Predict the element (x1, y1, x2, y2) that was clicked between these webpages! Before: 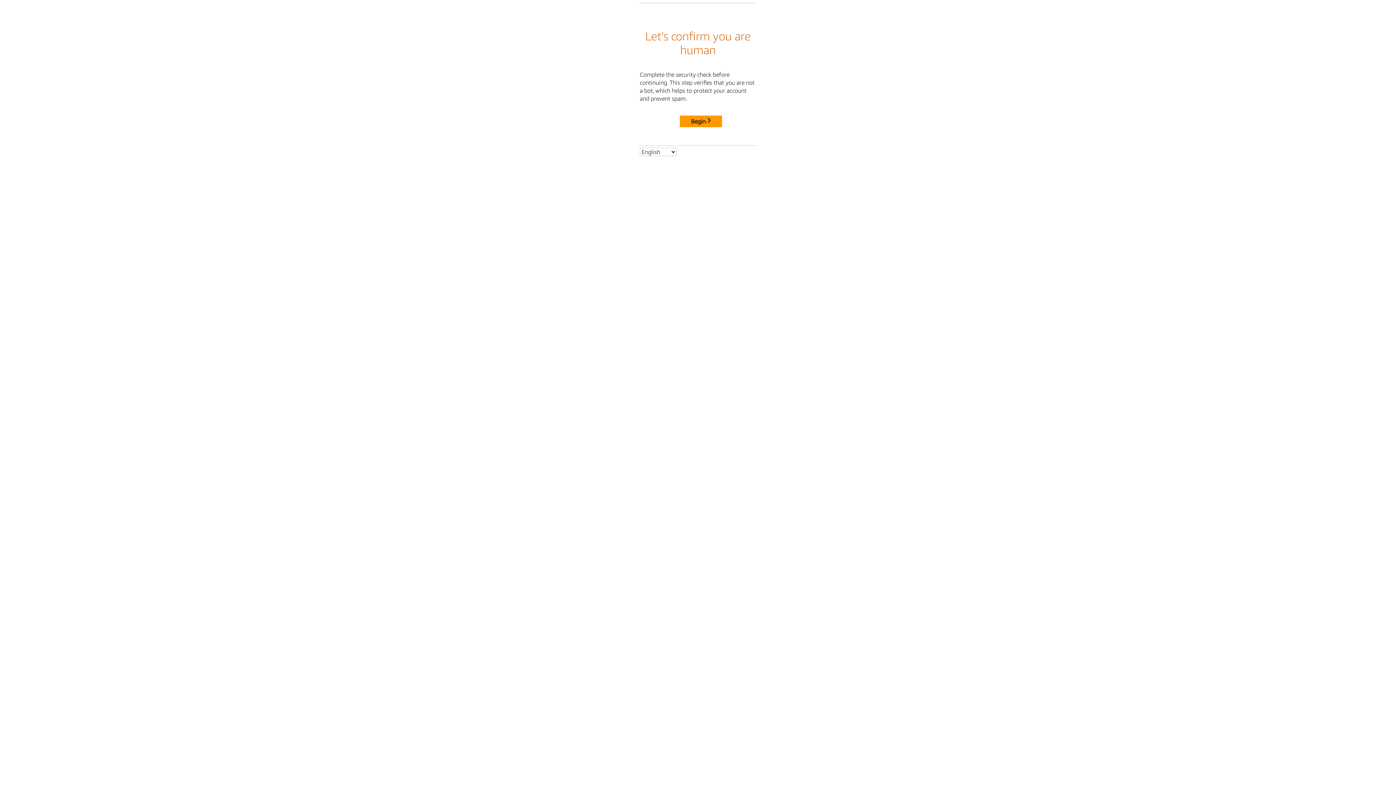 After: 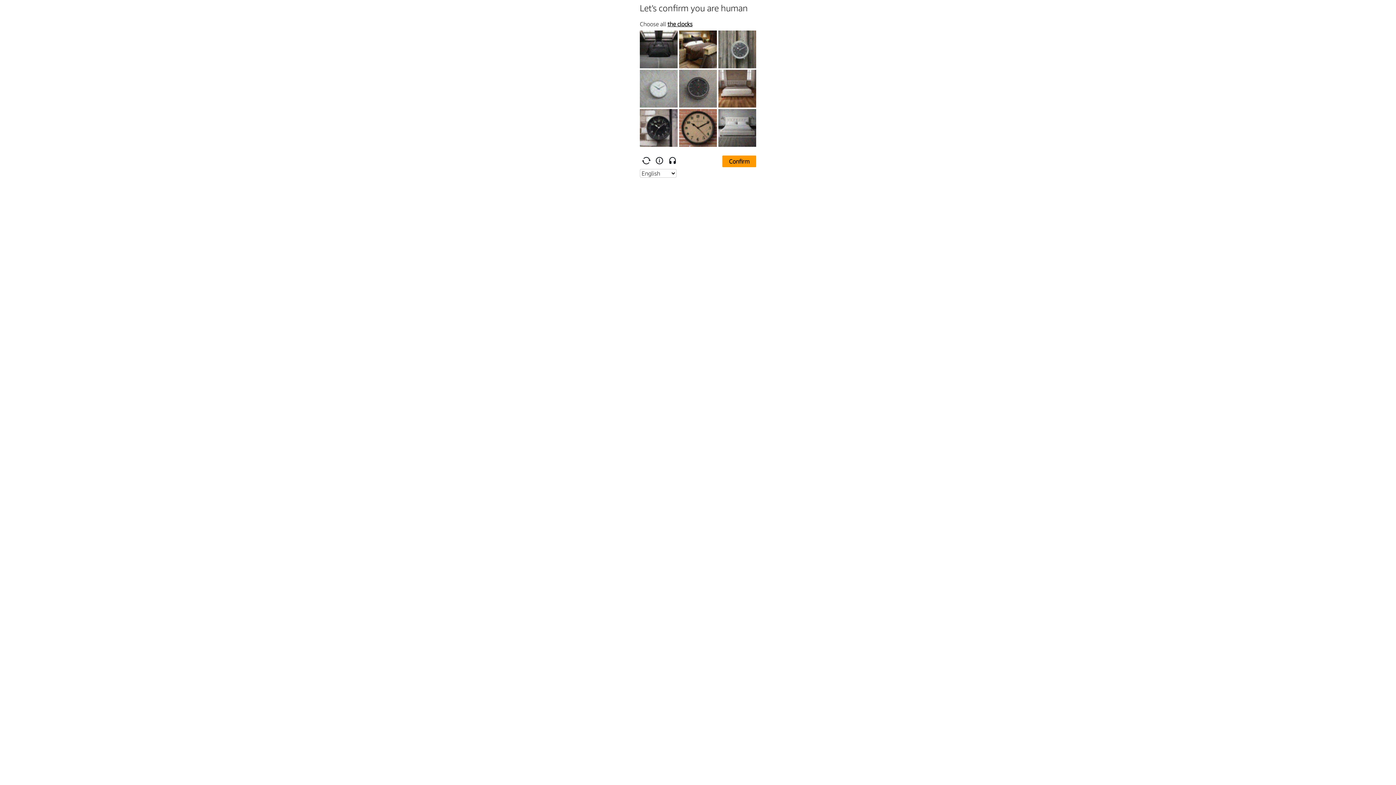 Action: bbox: (680, 115, 722, 127) label: Begin